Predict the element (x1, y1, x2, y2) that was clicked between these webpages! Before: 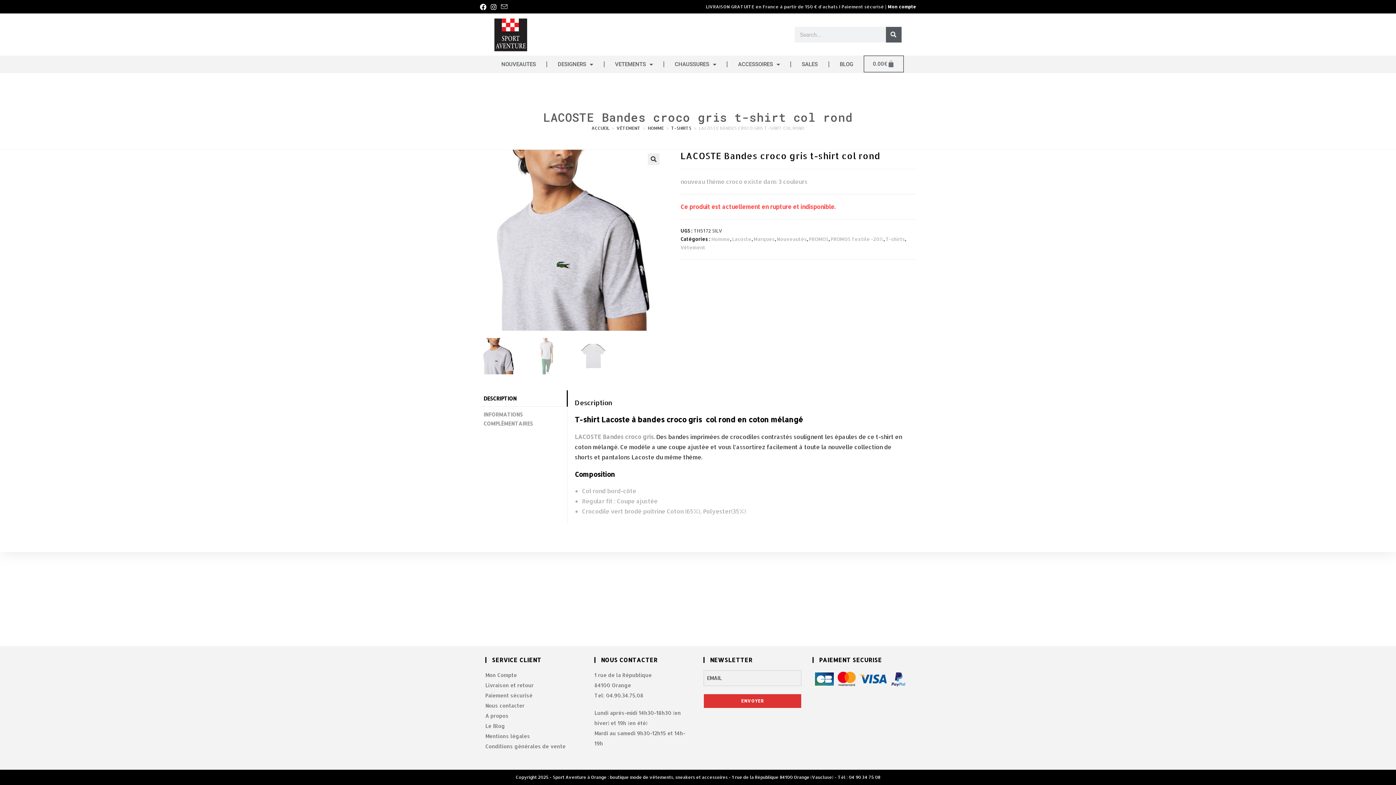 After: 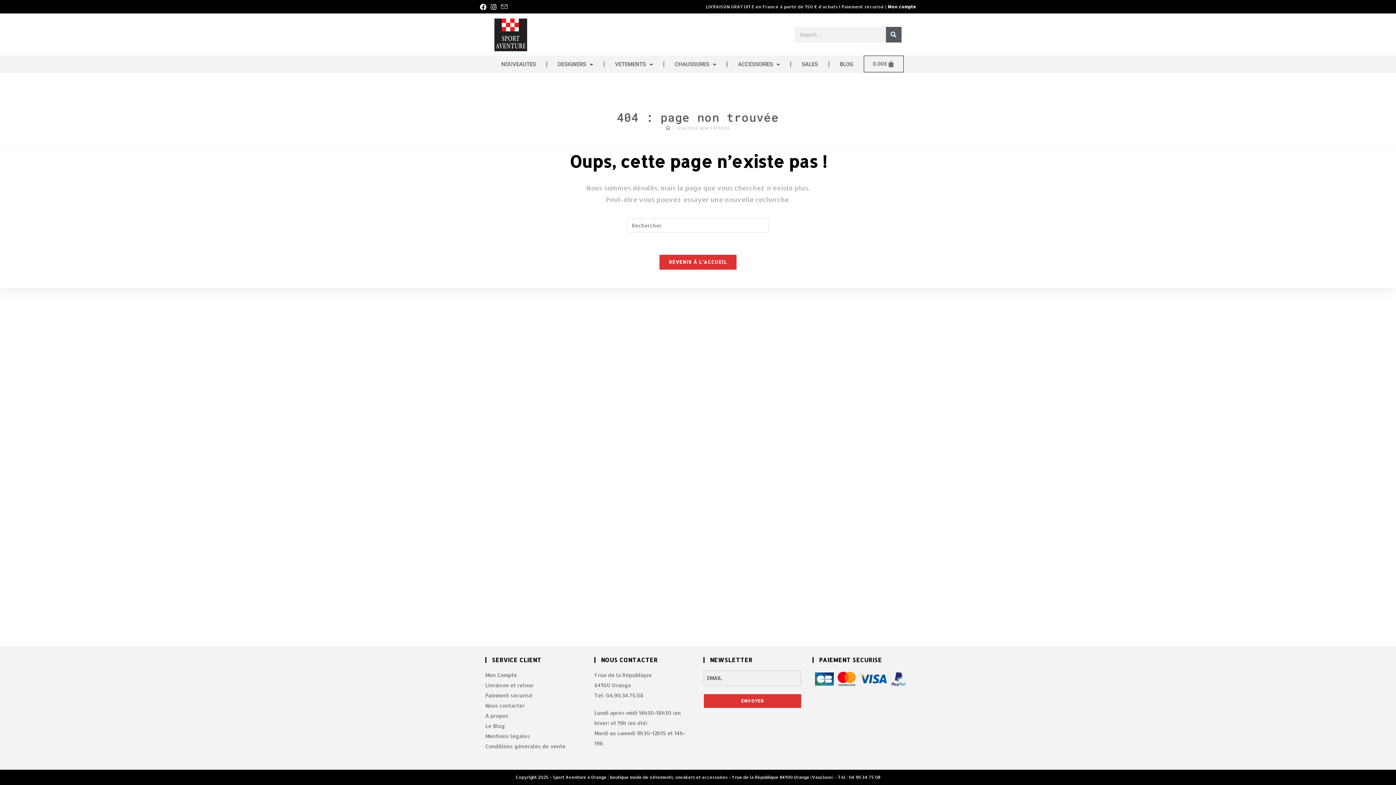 Action: label: Des bandes imprimées de crocodiles contrastés soulignent les épaules de ce t-shirt en coton mélangé. Ce modèle a une coupe ajustée et vous l’assortirez facilement à toute la nouvelle collection de shorts et pantalons Lacoste du même thème. bbox: (574, 433, 902, 461)